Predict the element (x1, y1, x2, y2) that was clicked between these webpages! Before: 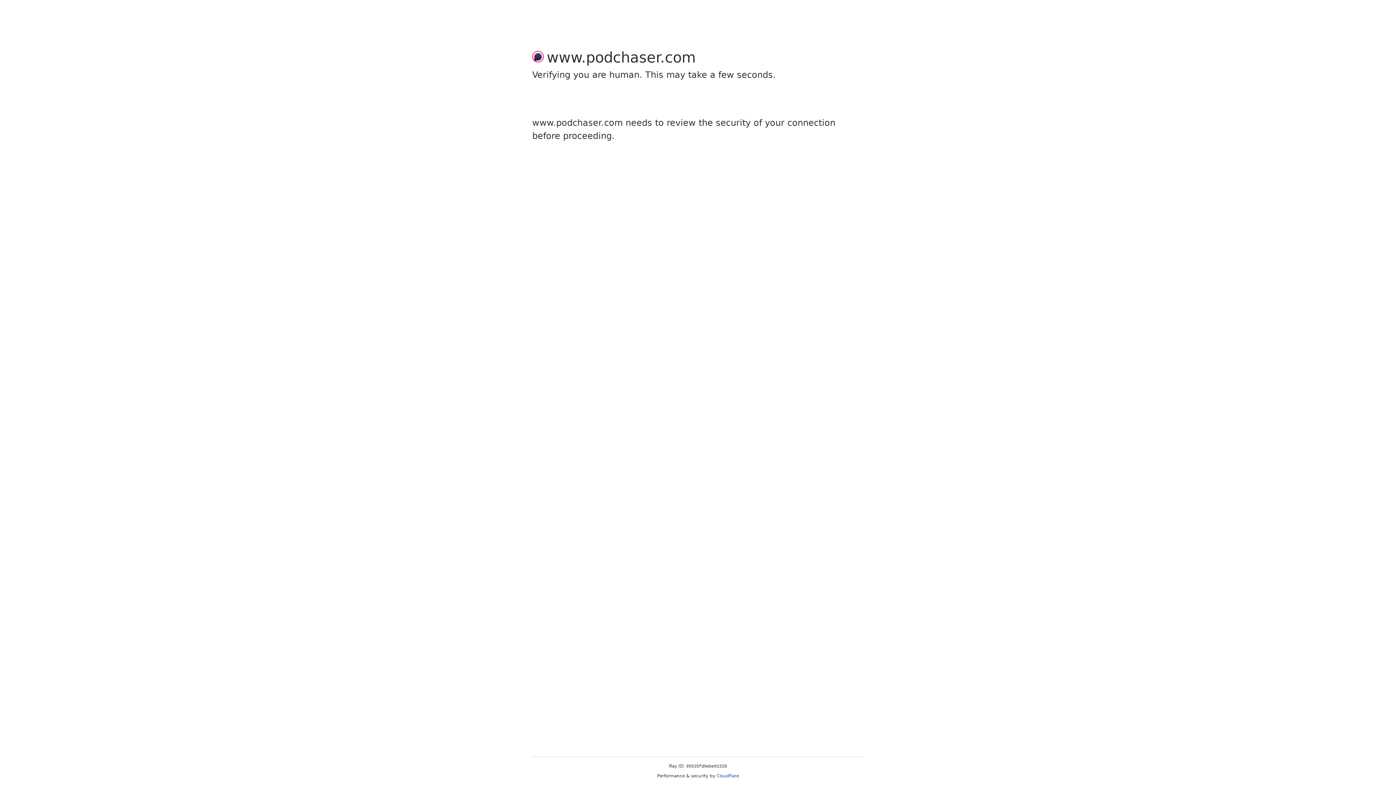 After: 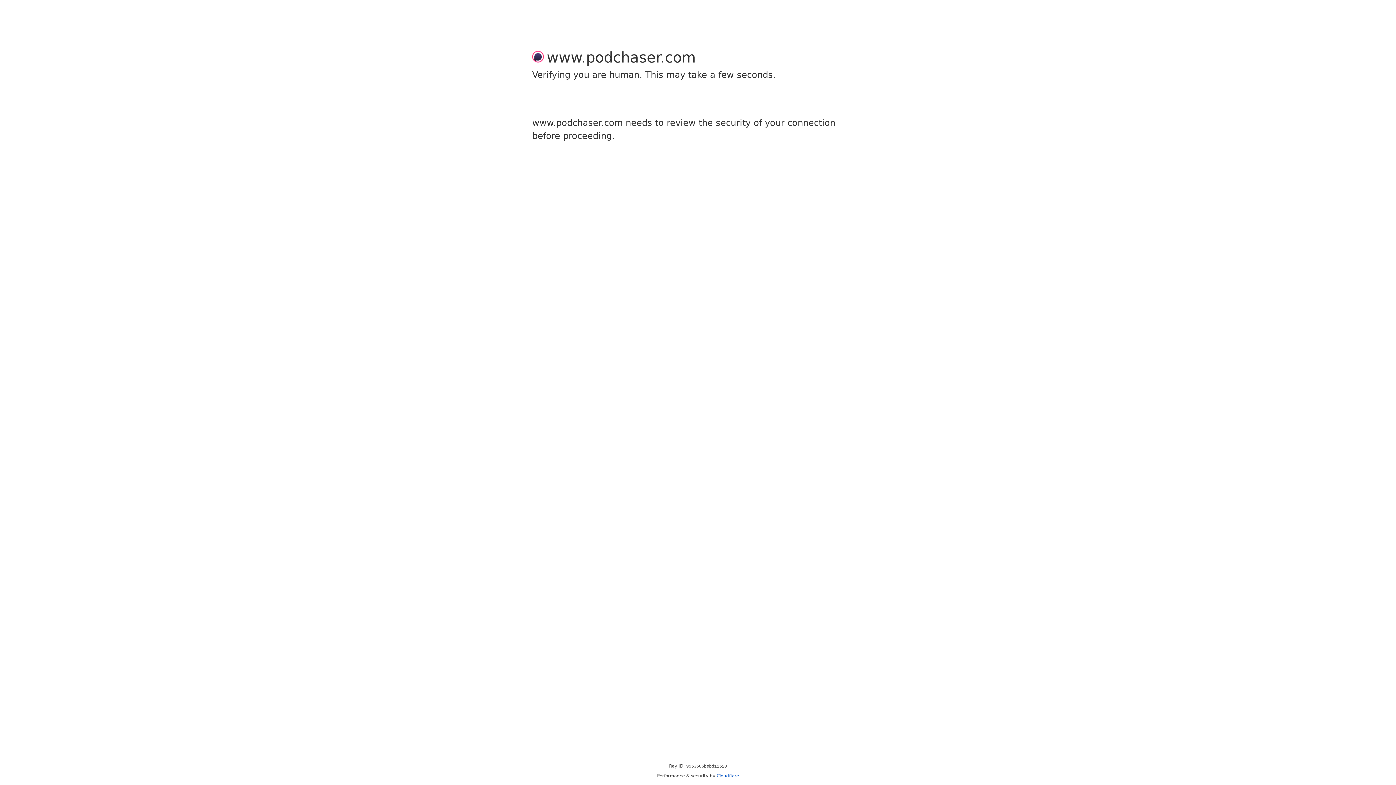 Action: bbox: (716, 773, 739, 778) label: Cloudflare